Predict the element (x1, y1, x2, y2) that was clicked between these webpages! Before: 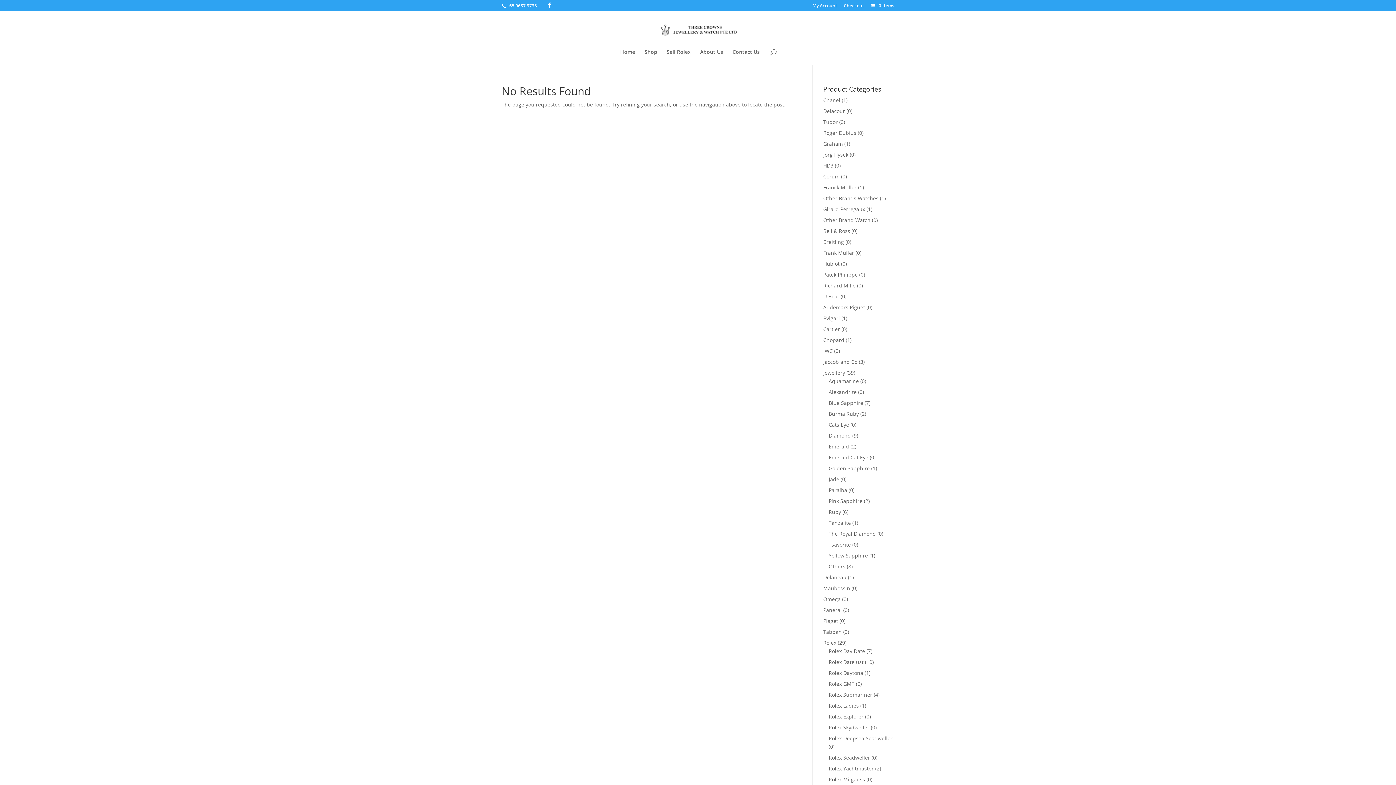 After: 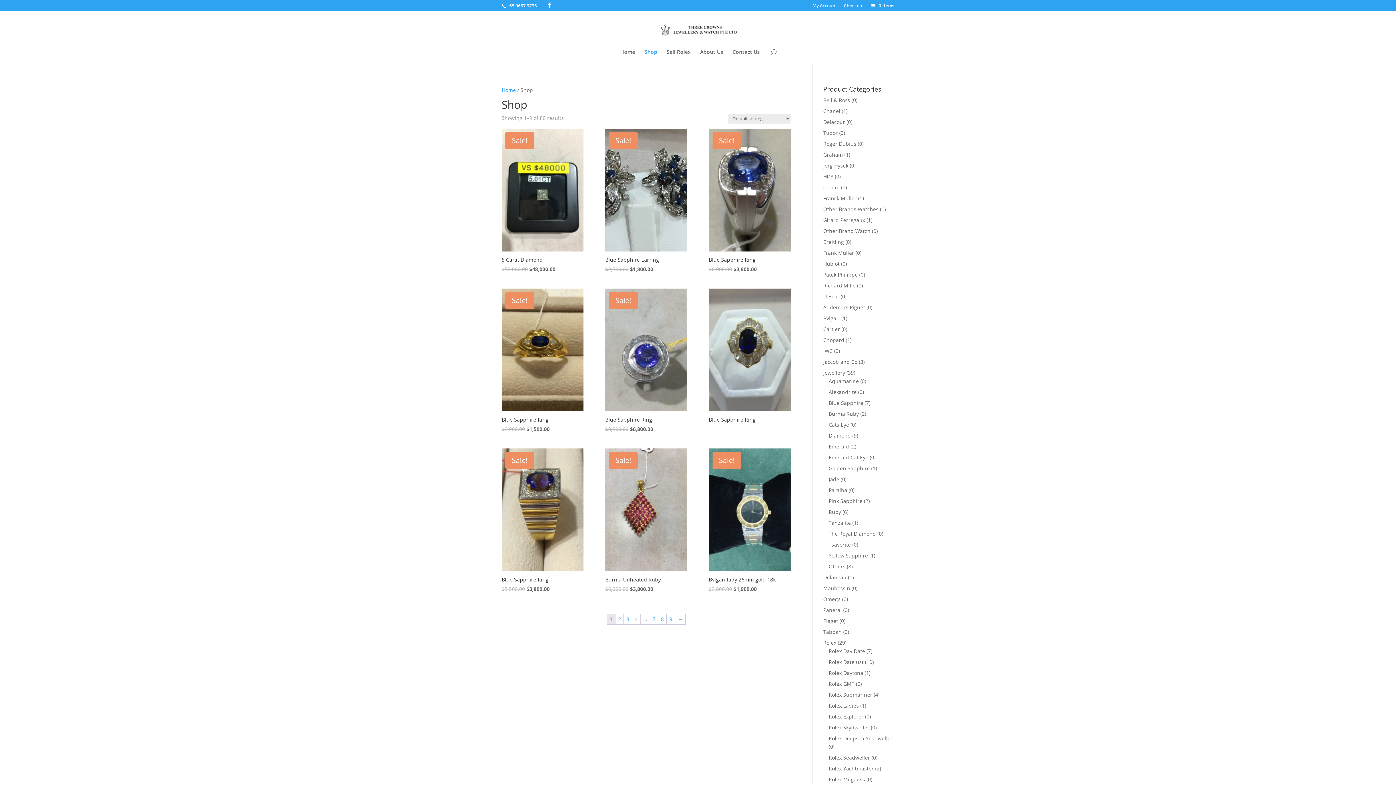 Action: bbox: (644, 49, 657, 64) label: Shop